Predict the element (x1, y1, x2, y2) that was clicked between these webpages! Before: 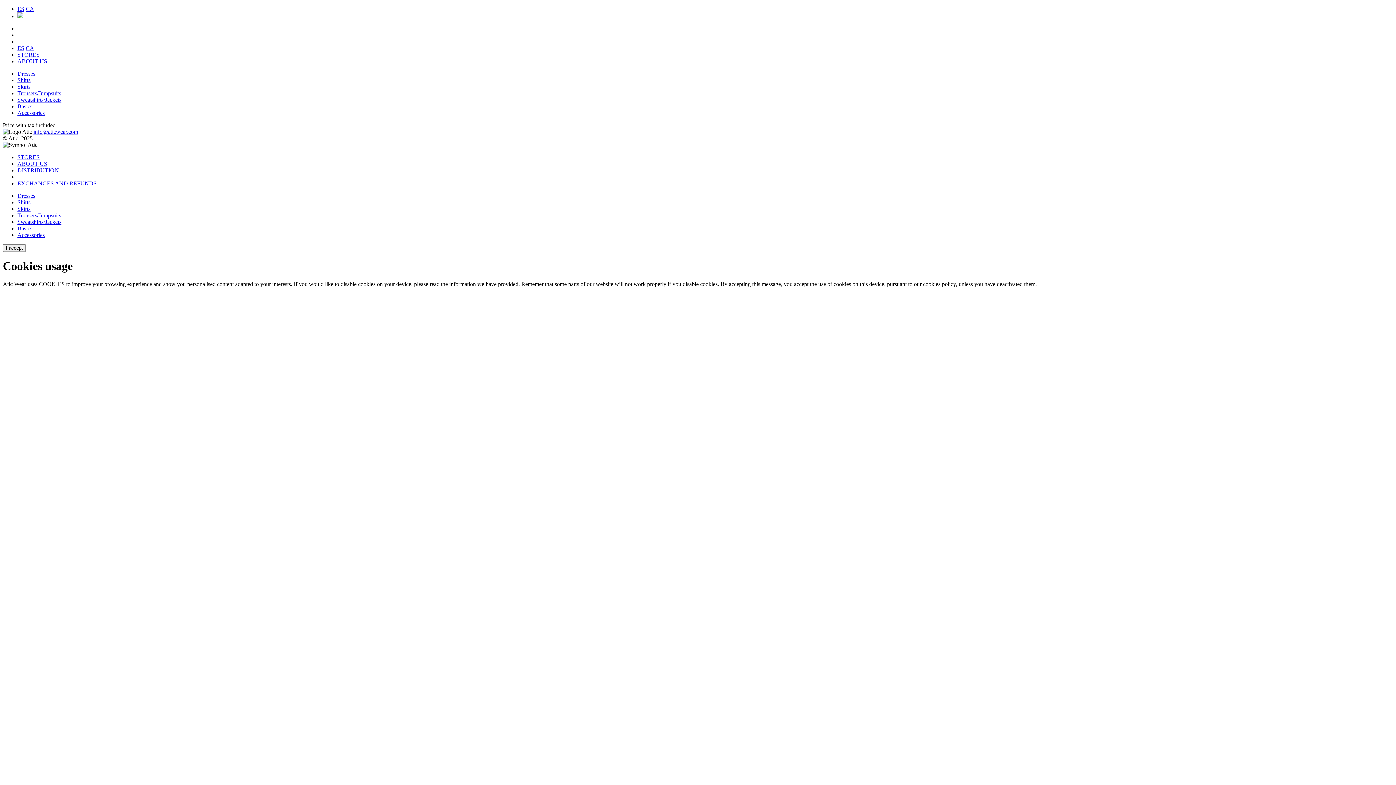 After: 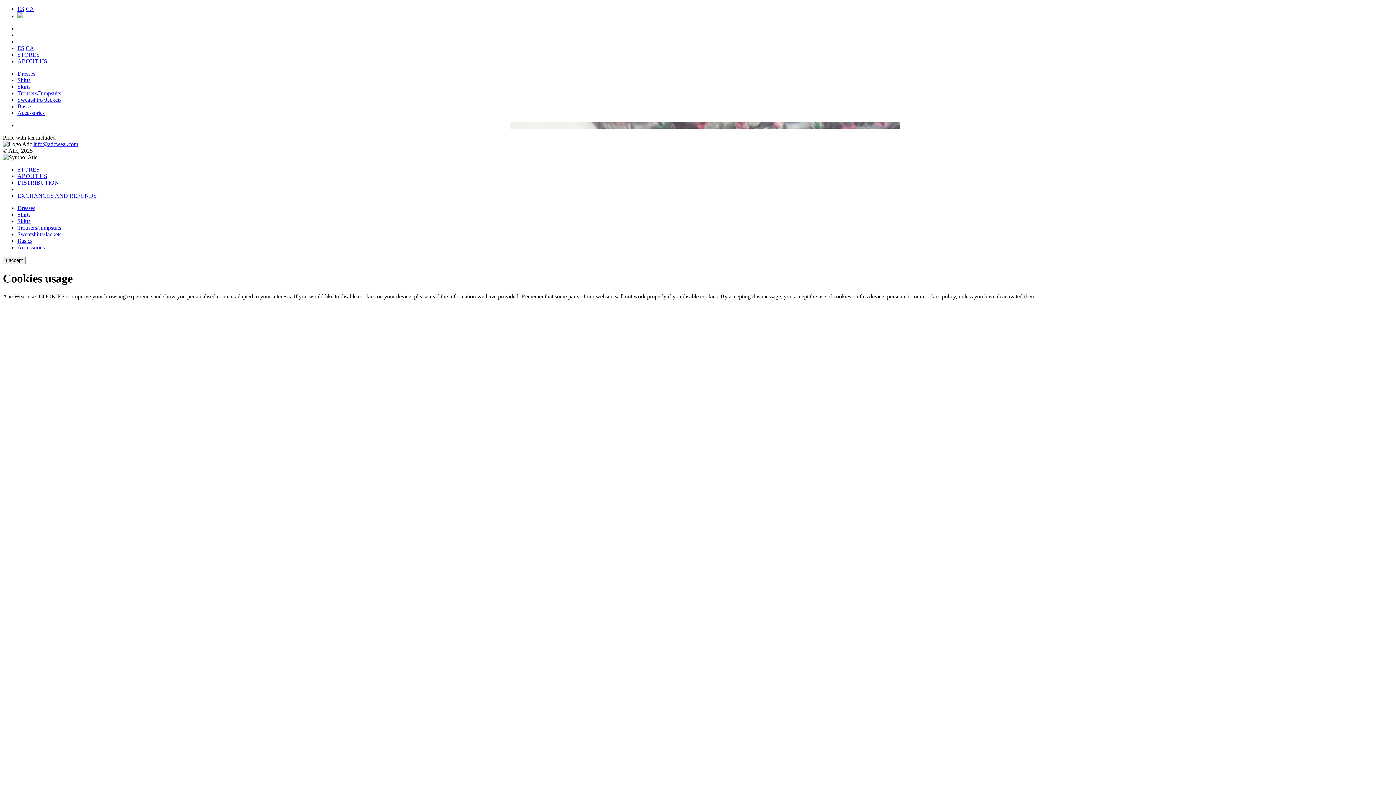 Action: bbox: (17, 232, 44, 238) label: Accessories